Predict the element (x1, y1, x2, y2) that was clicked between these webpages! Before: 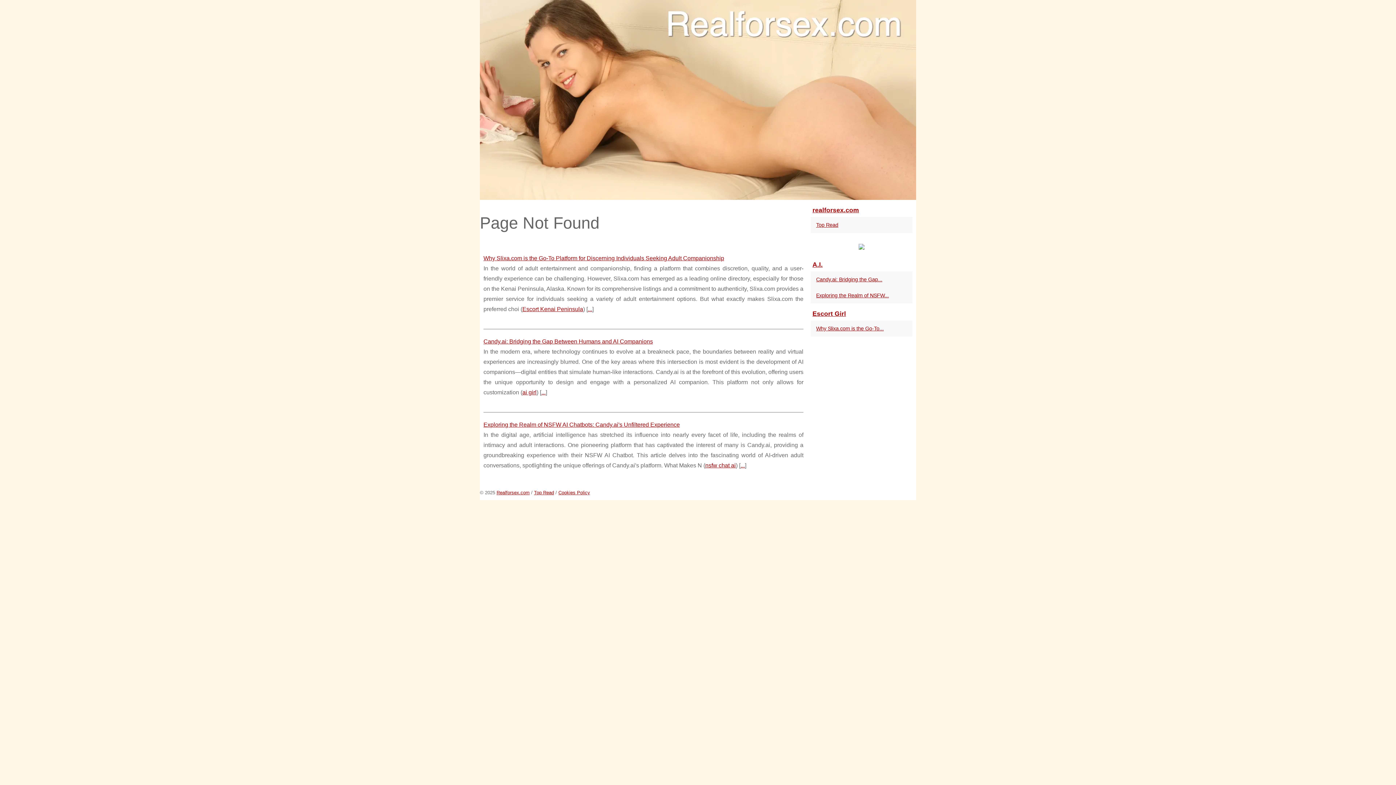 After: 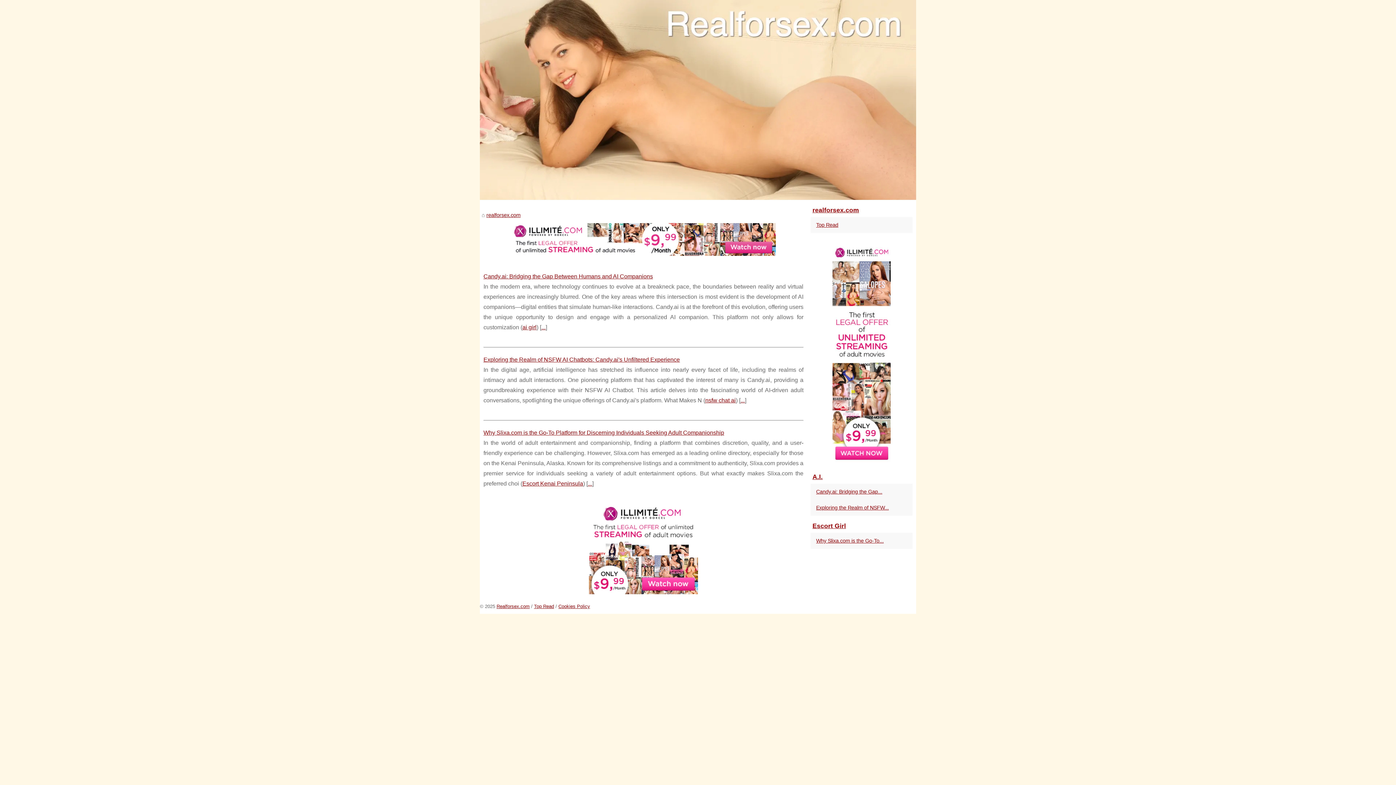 Action: bbox: (496, 490, 529, 495) label: Realforsex.com